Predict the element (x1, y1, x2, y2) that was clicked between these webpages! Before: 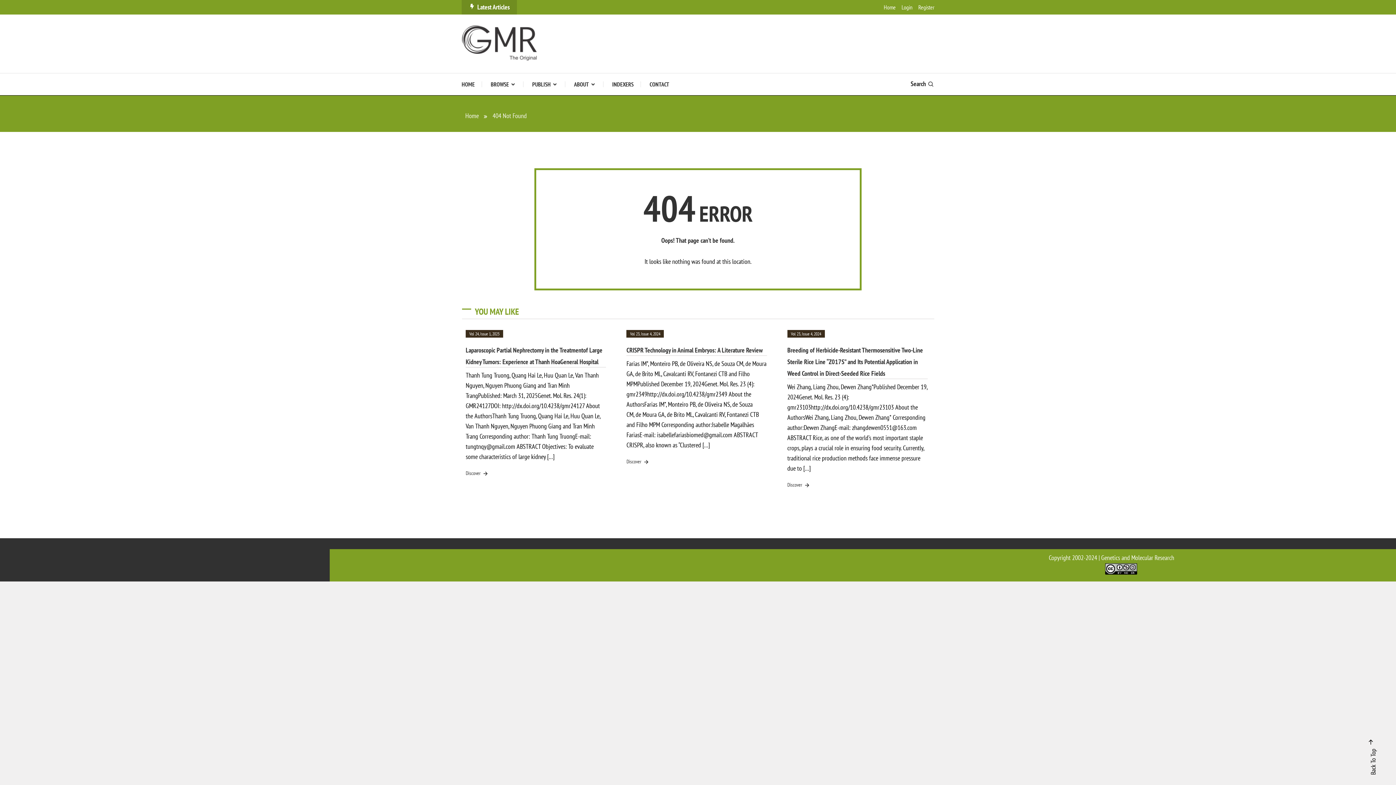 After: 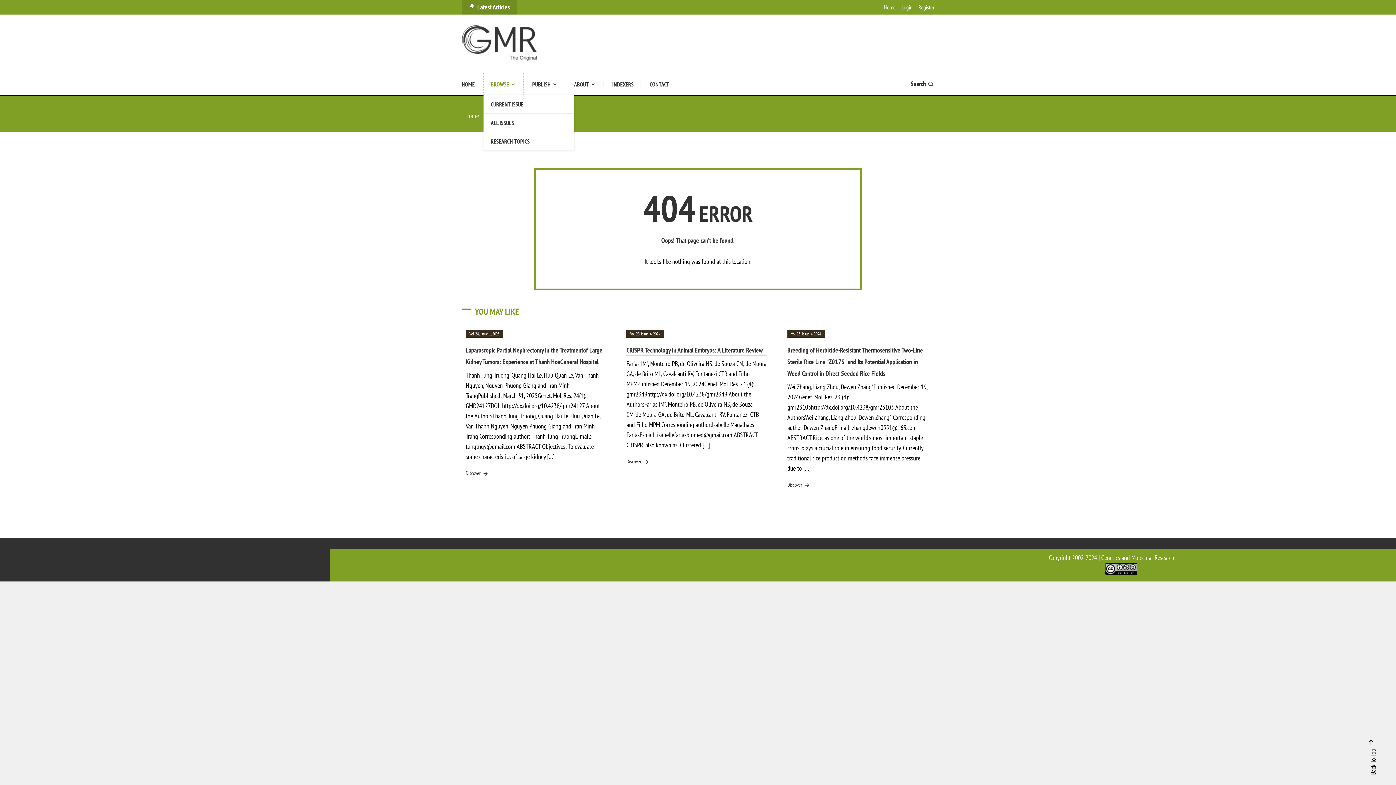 Action: label: BROWSE bbox: (483, 73, 523, 95)